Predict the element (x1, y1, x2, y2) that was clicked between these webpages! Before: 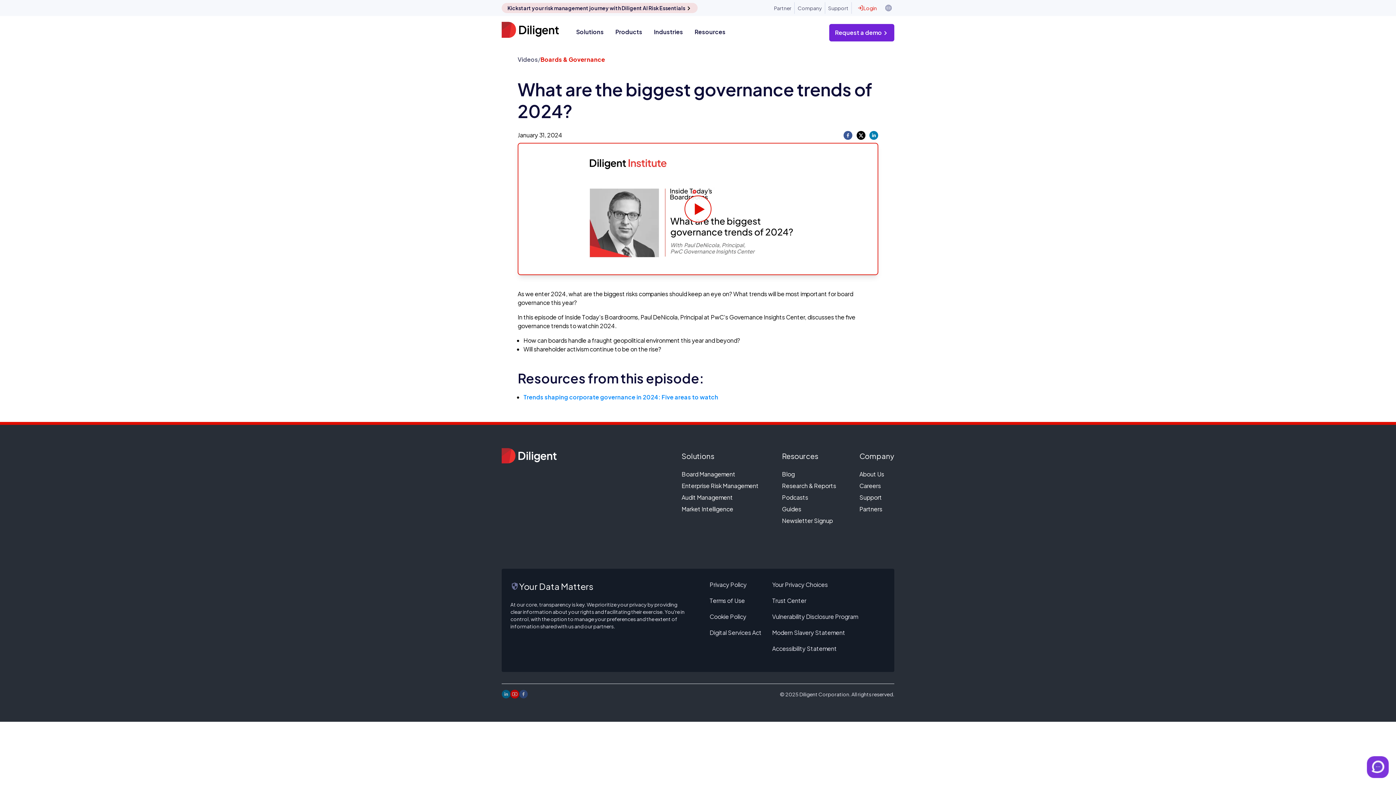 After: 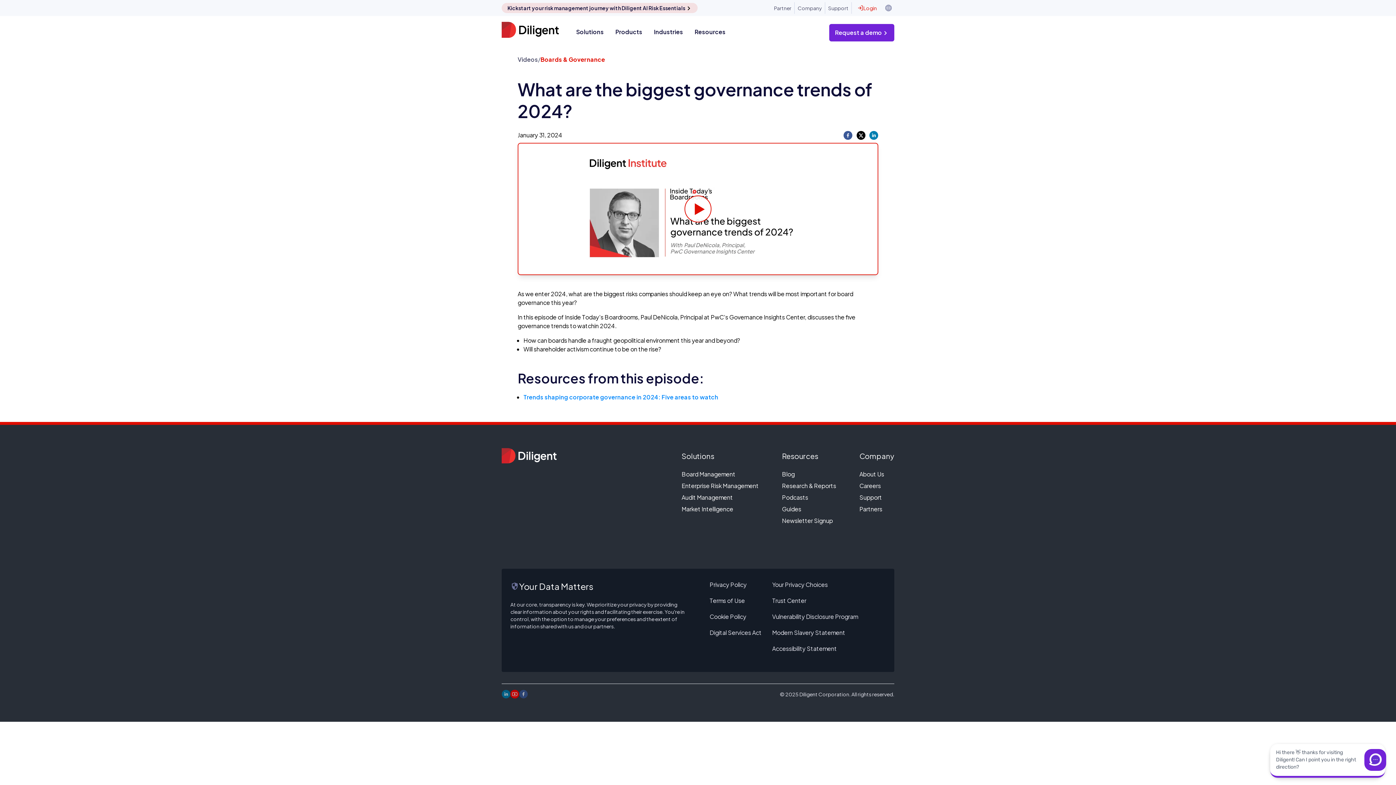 Action: label: linkedin bbox: (869, 130, 878, 140)